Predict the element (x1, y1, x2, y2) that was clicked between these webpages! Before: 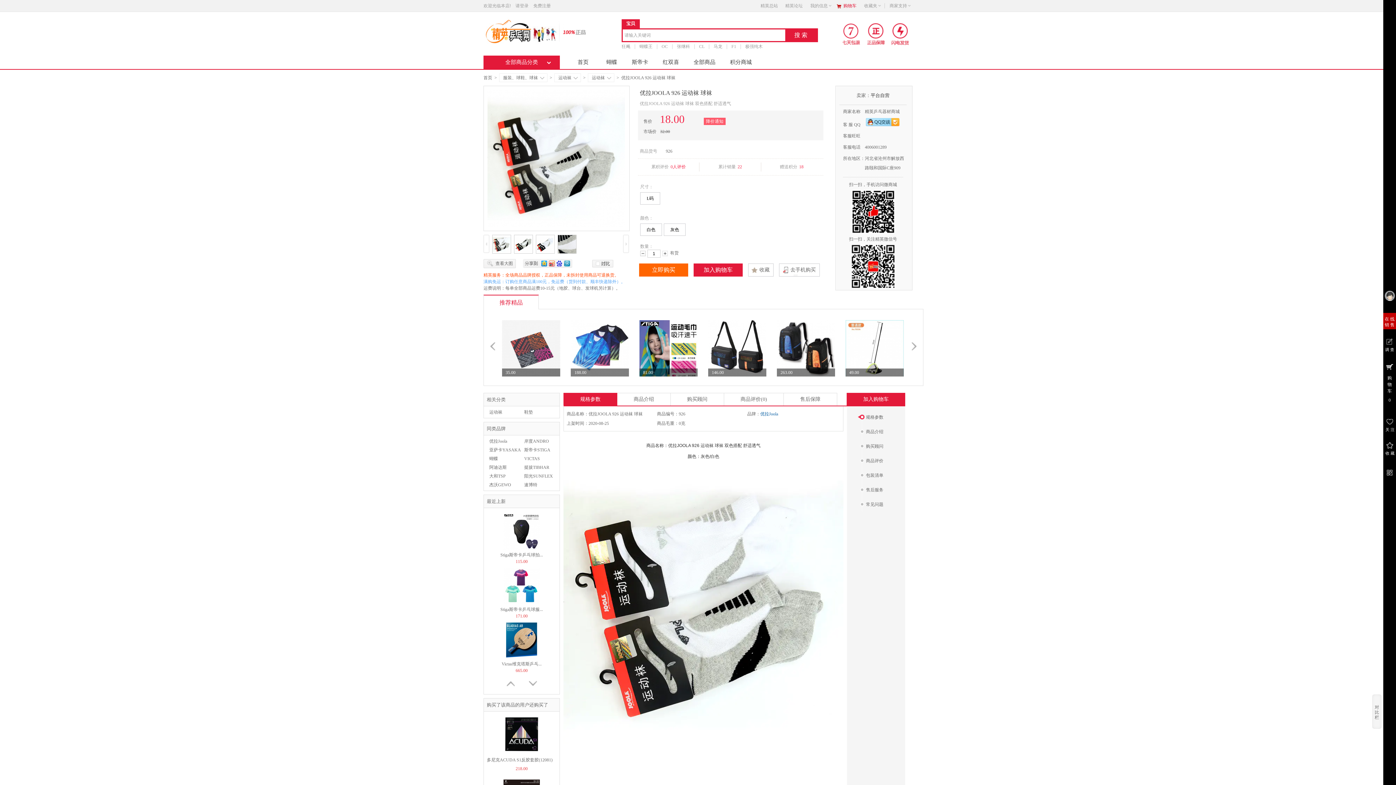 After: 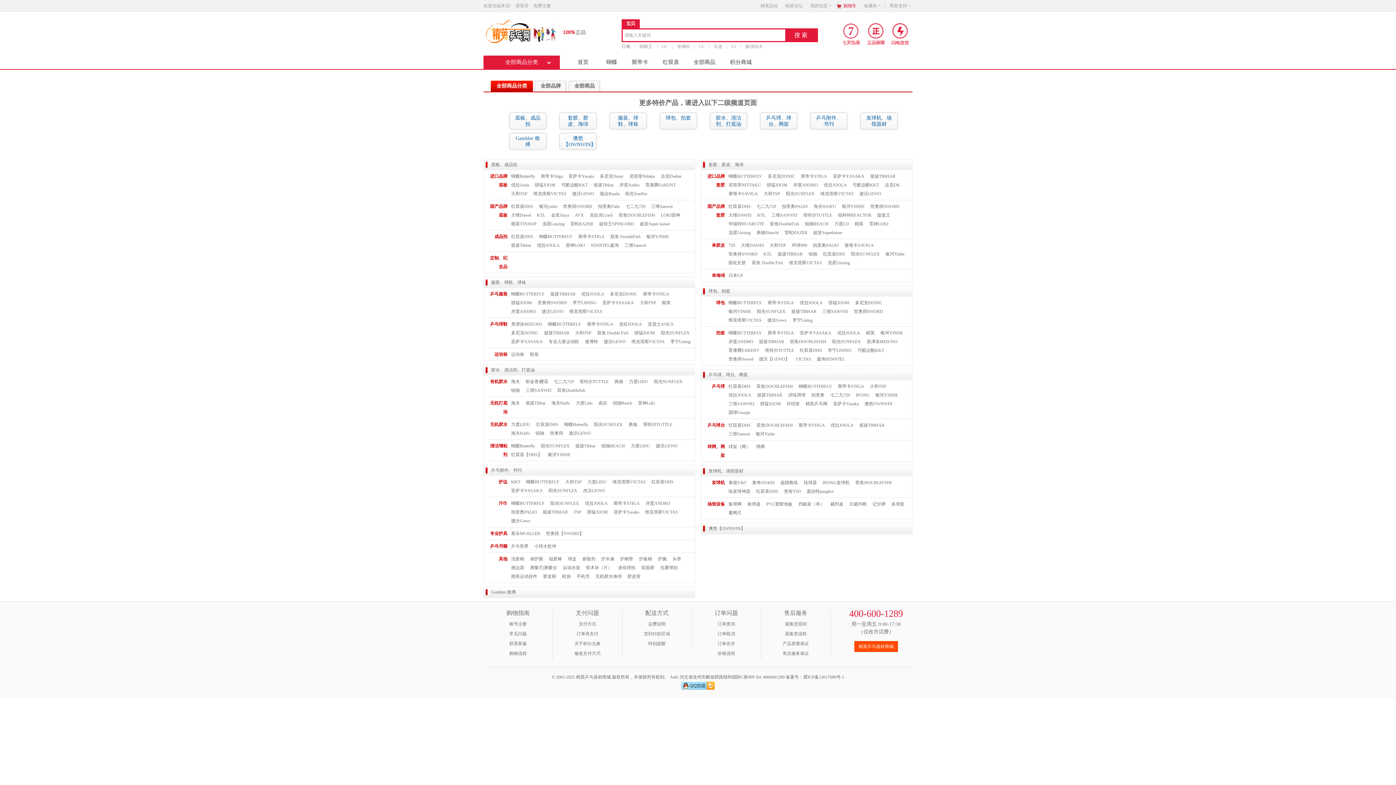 Action: bbox: (483, 55, 560, 69) label: 全部商品分类